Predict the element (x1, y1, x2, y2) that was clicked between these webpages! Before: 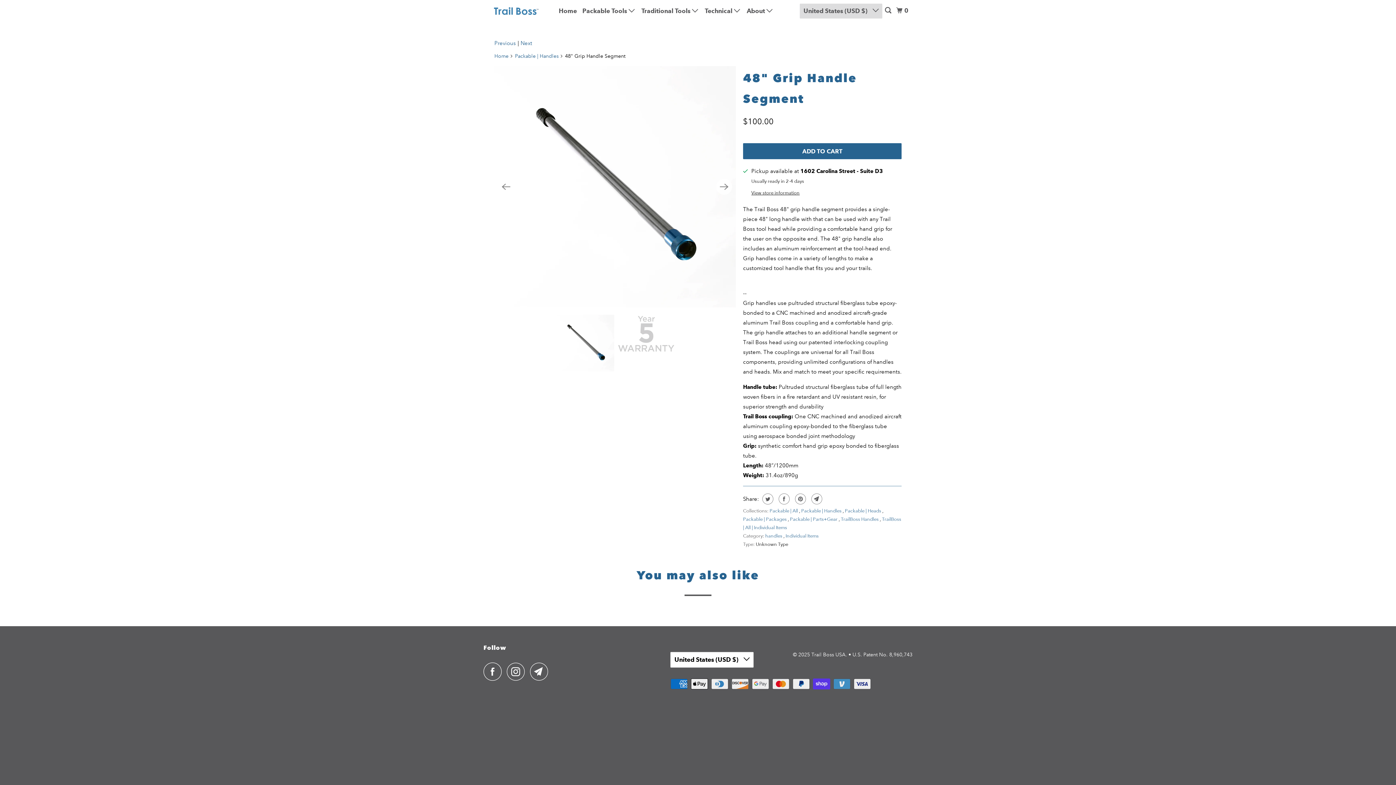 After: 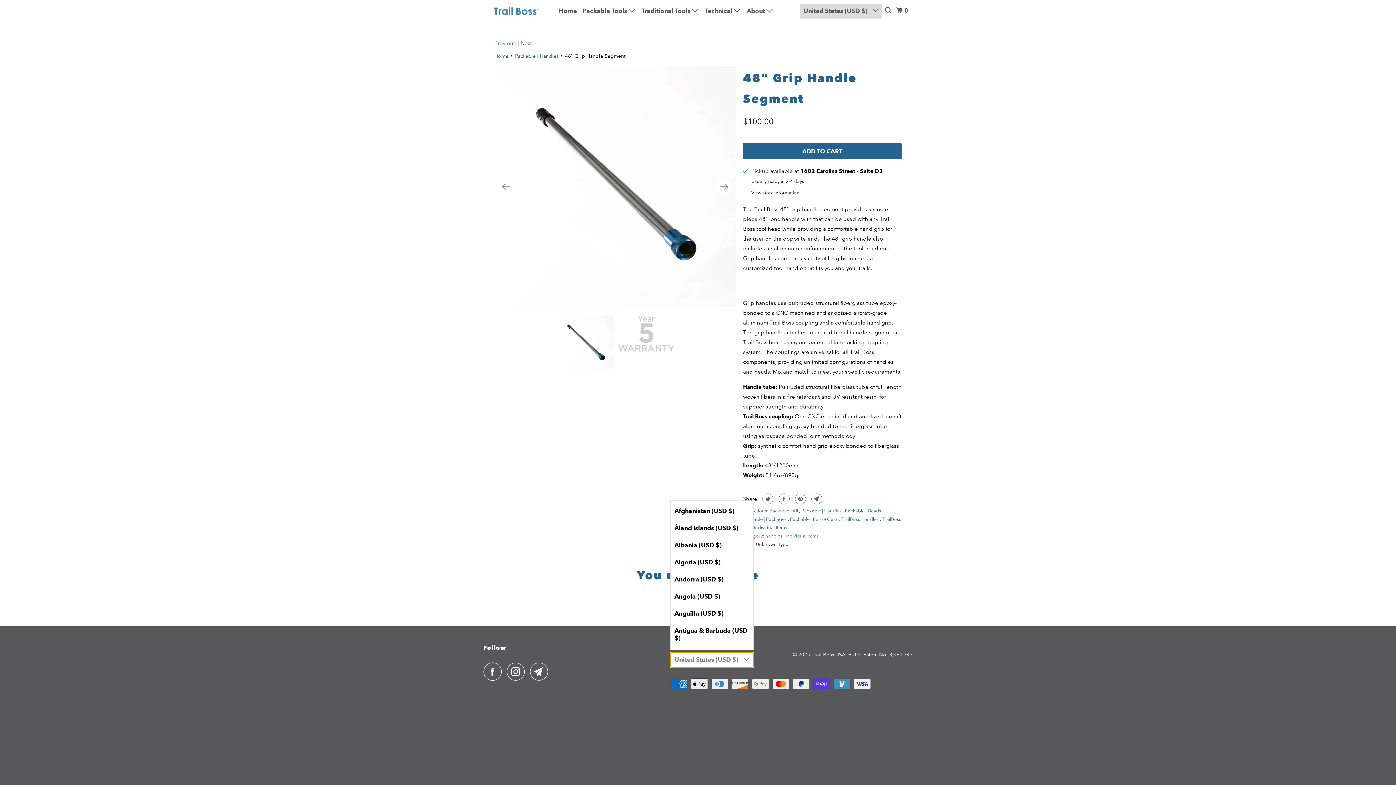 Action: label: United States (USD $)  bbox: (670, 652, 753, 667)